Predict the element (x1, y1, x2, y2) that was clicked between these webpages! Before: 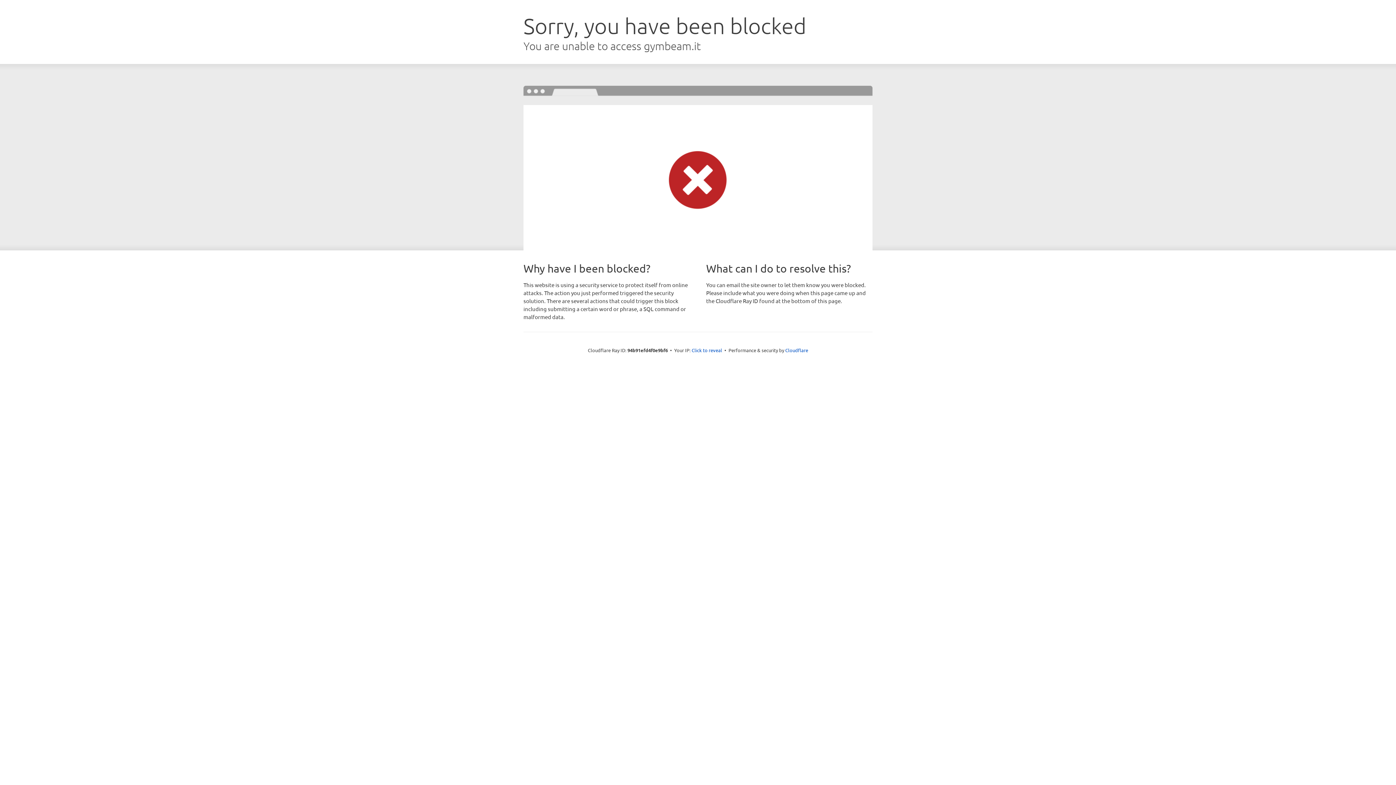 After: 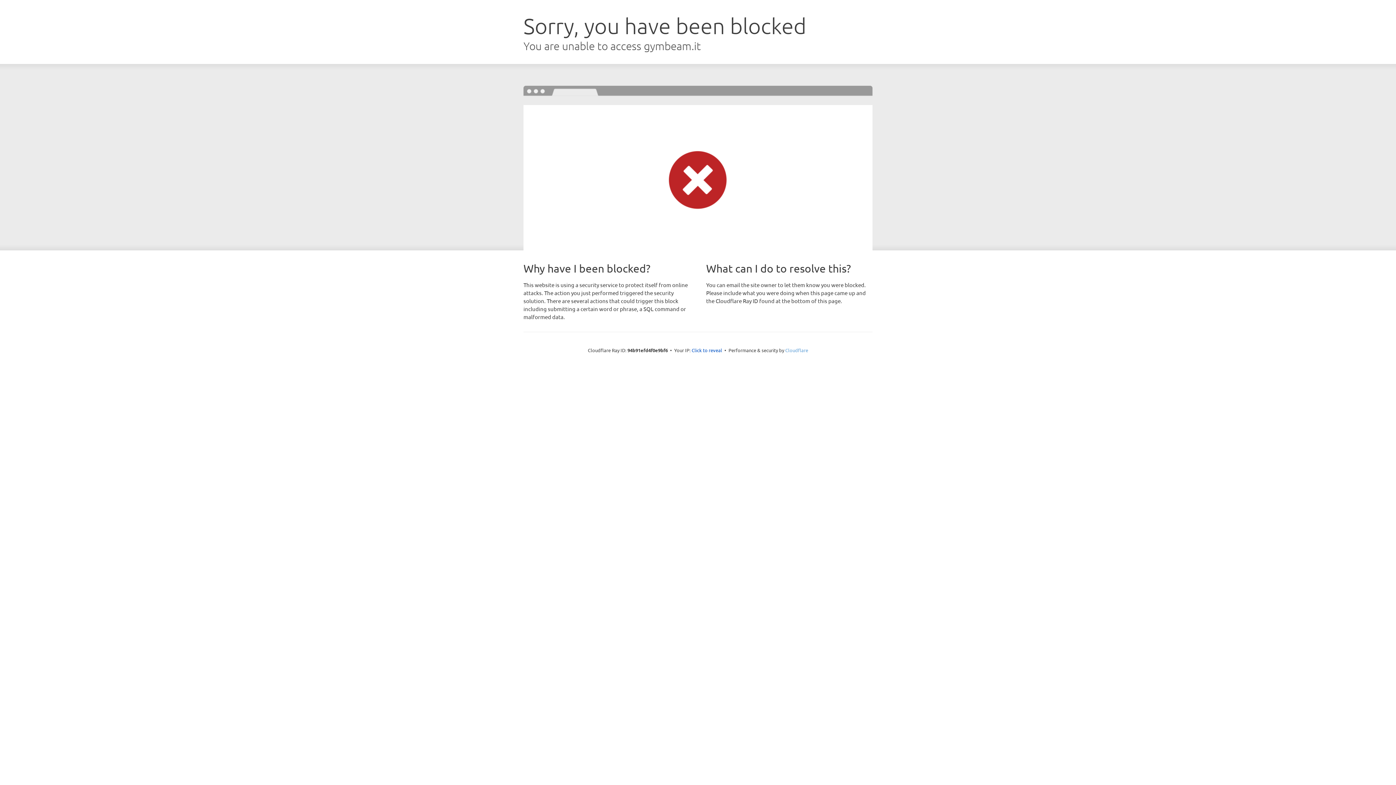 Action: bbox: (785, 347, 808, 353) label: Cloudflare